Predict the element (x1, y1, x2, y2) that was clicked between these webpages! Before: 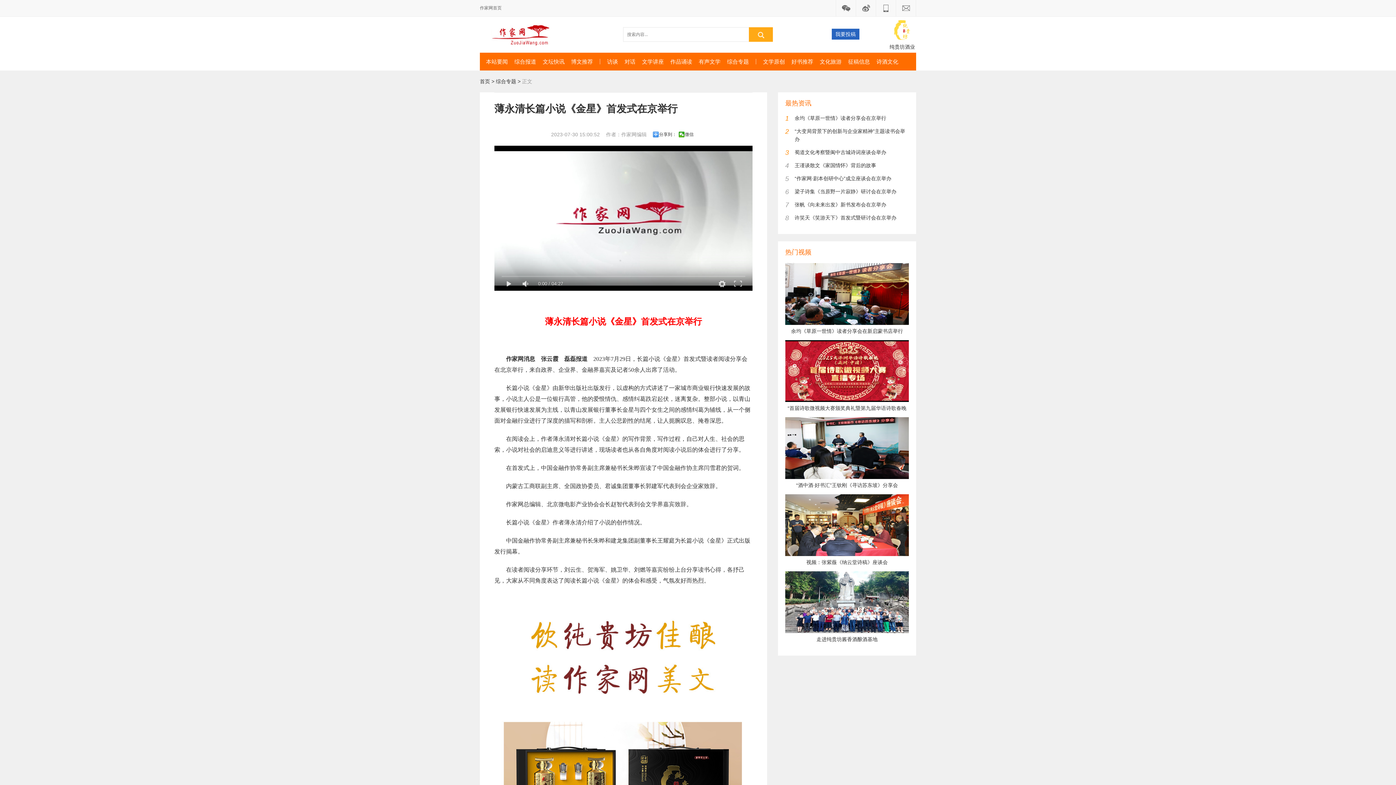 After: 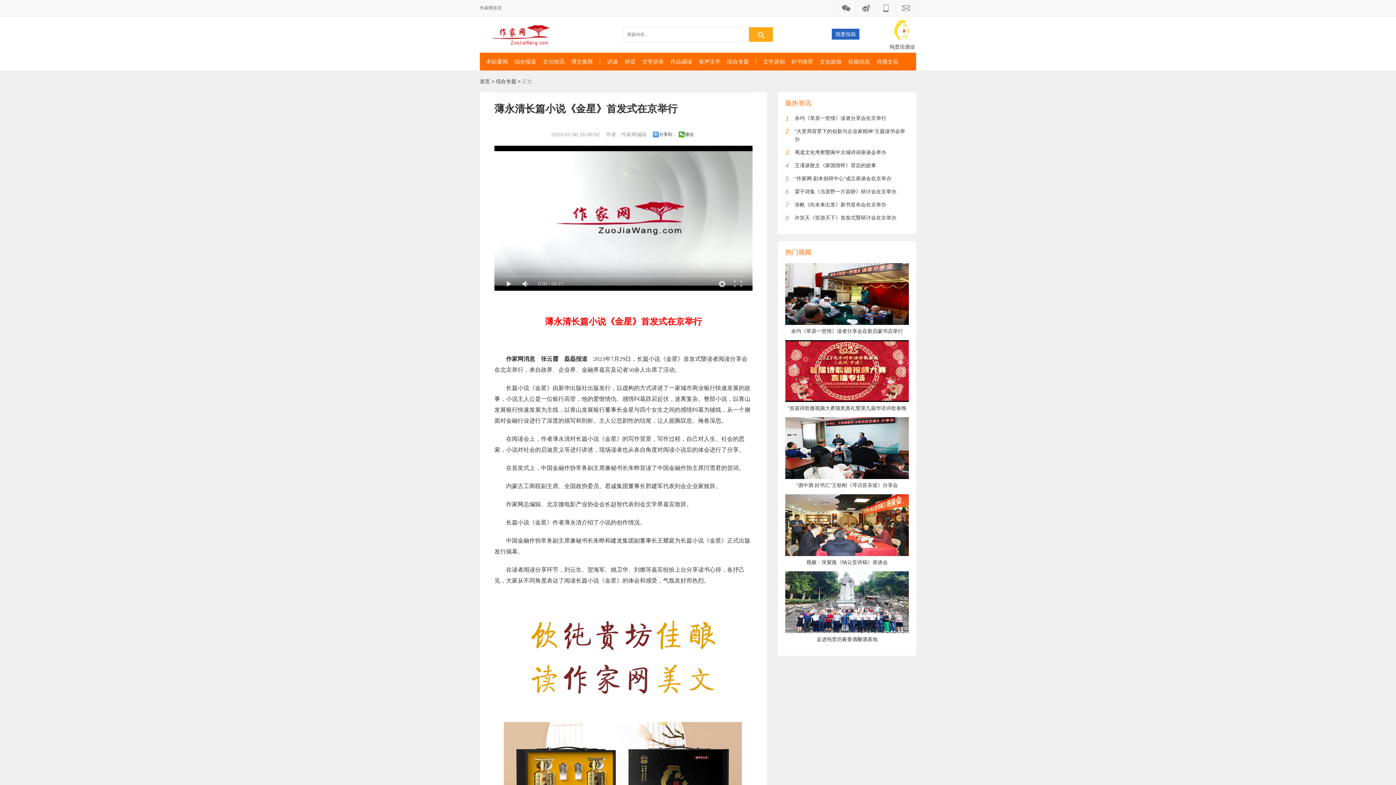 Action: label: 6
梁子诗集《当原野一片寂静》研讨会在京举办 bbox: (794, 191, 896, 196)